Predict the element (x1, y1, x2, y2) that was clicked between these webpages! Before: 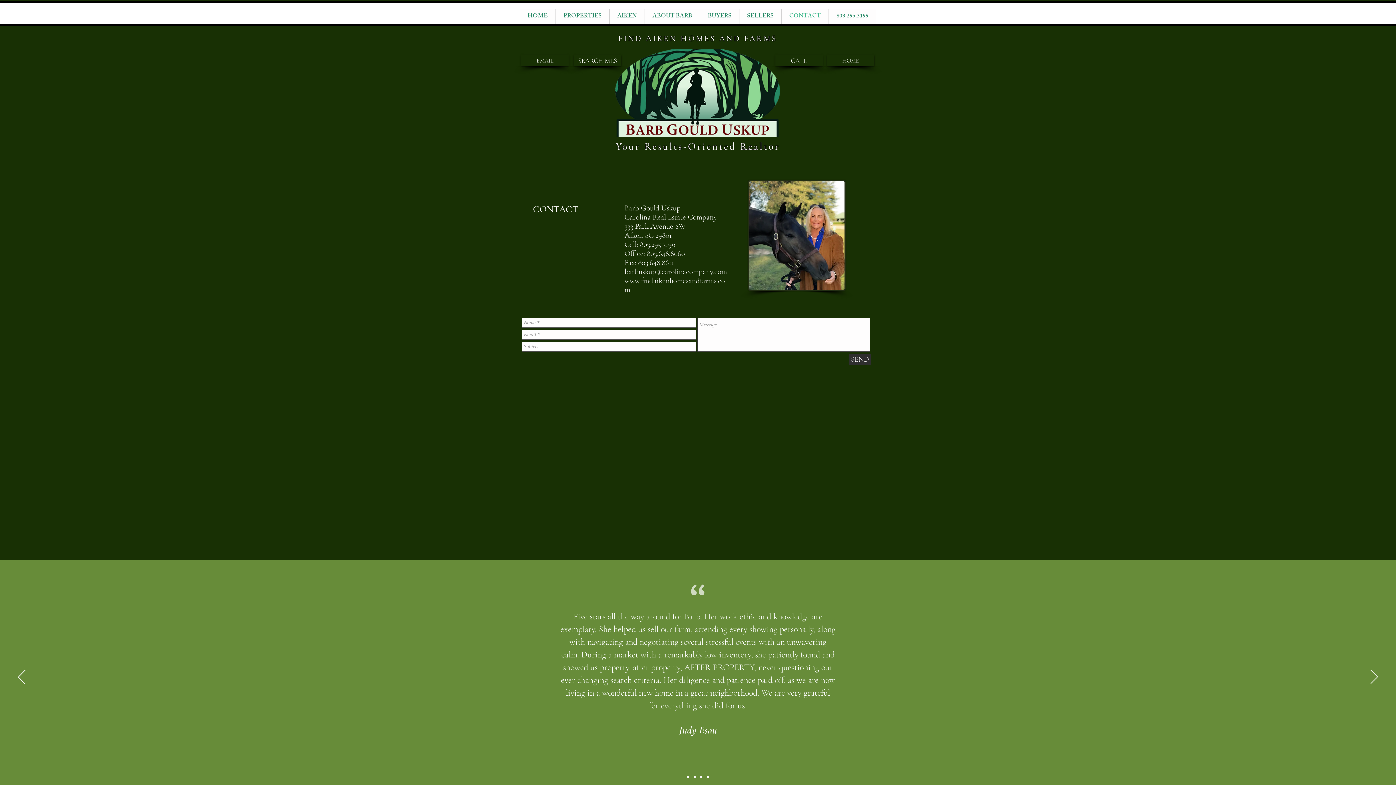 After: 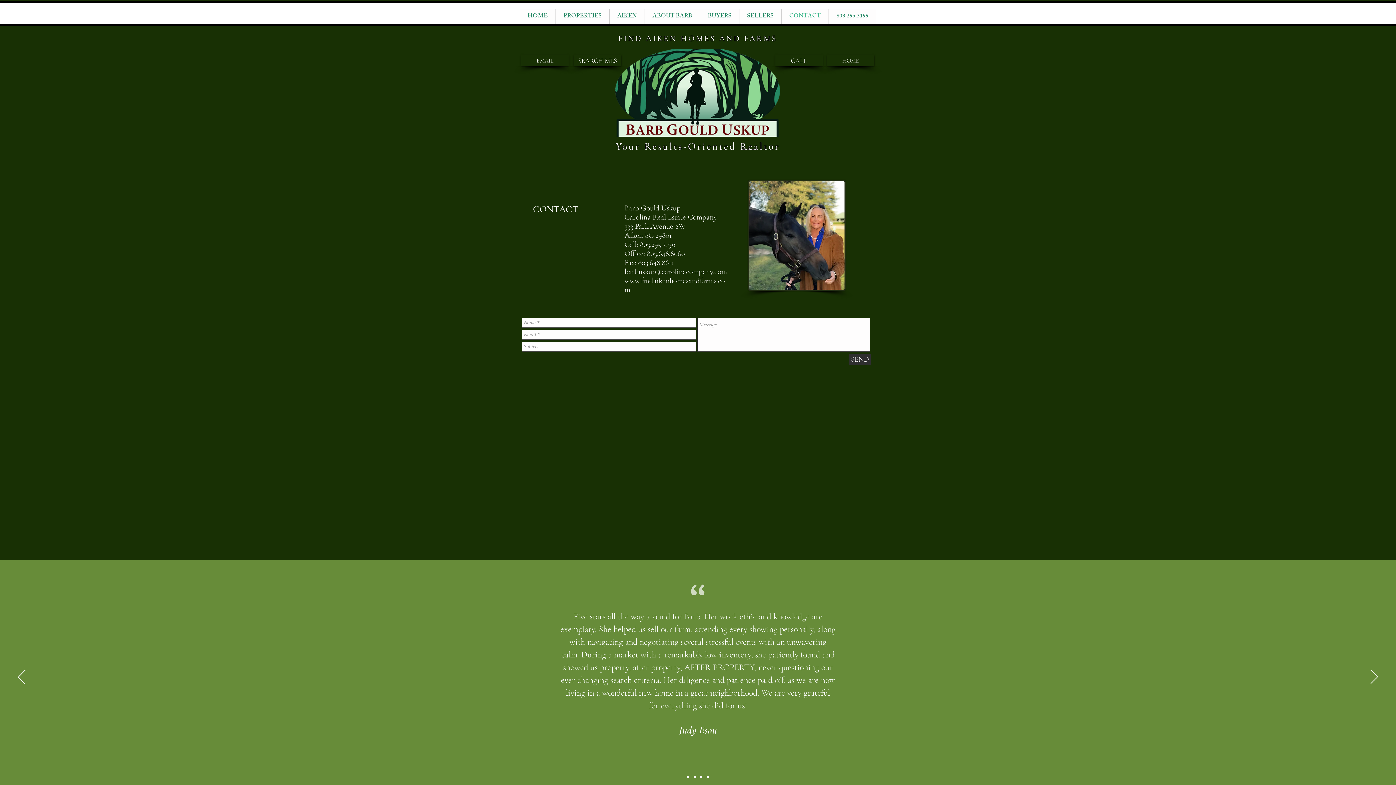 Action: label: Judy Esau bbox: (679, 724, 717, 736)